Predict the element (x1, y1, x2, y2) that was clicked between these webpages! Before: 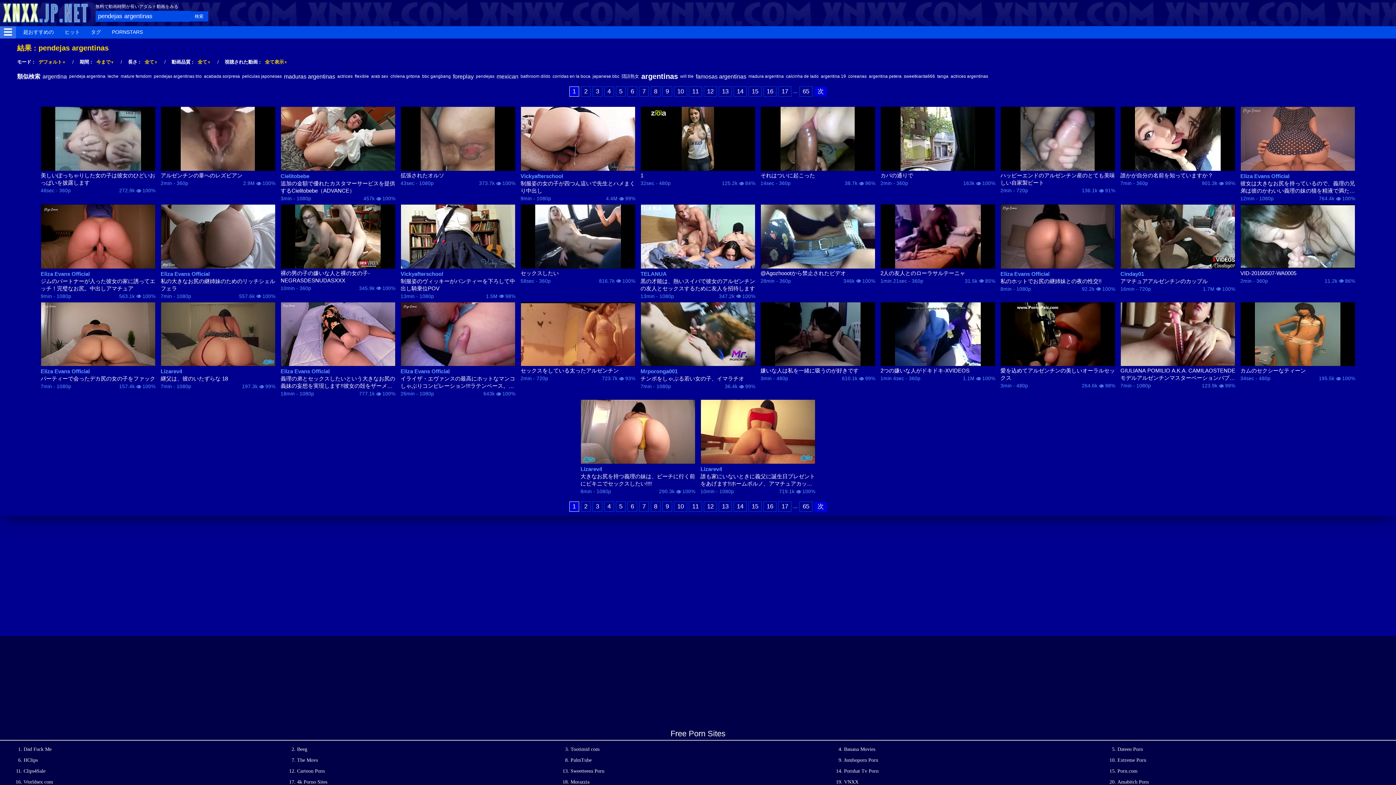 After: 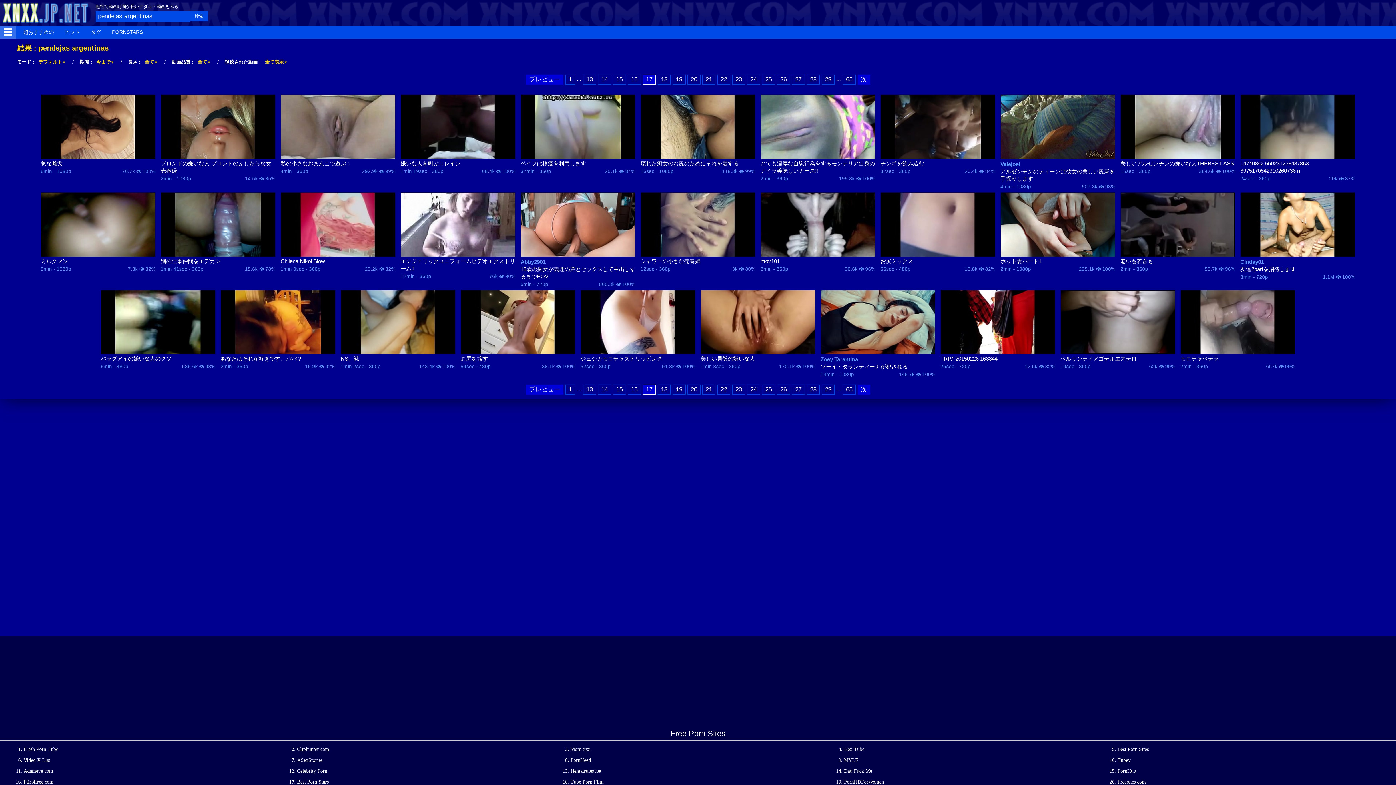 Action: bbox: (778, 86, 791, 96) label: 17